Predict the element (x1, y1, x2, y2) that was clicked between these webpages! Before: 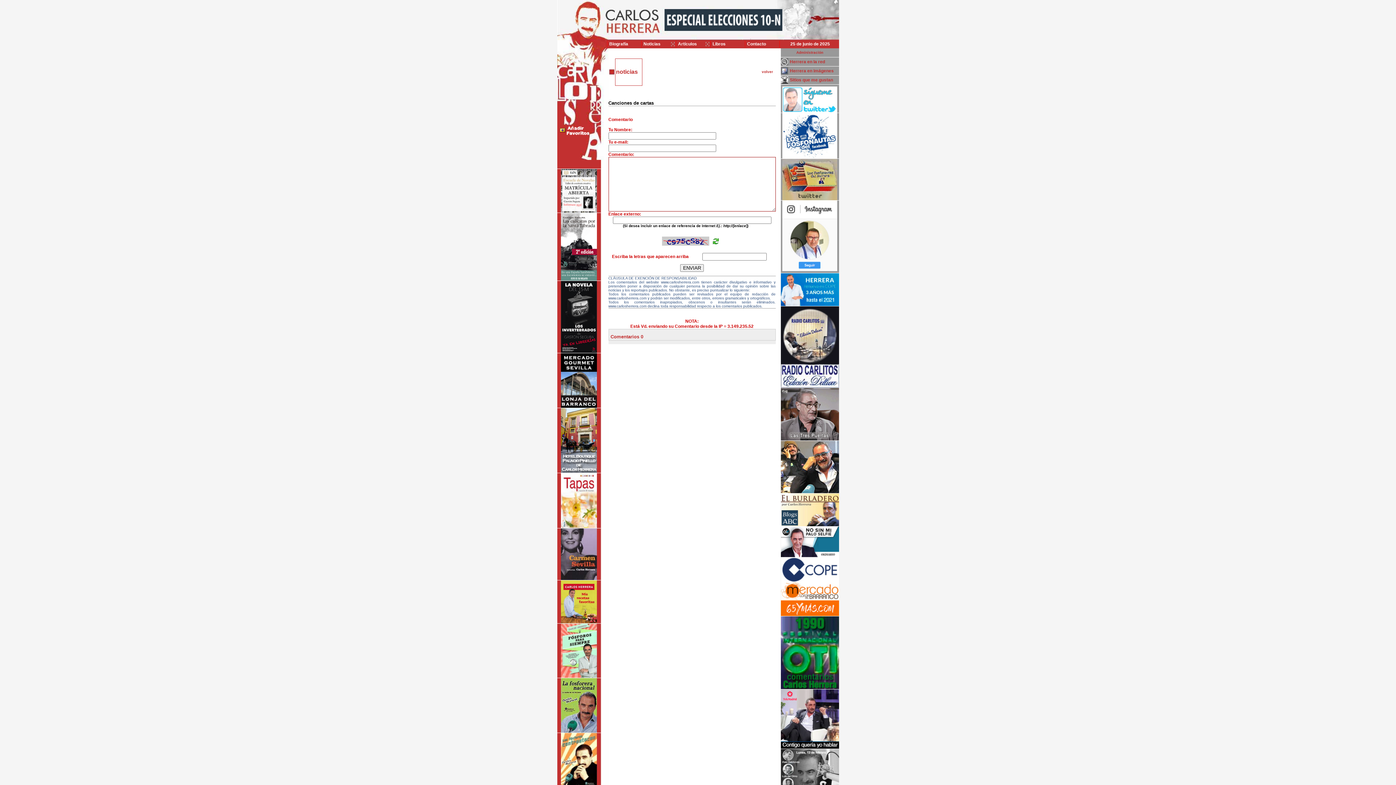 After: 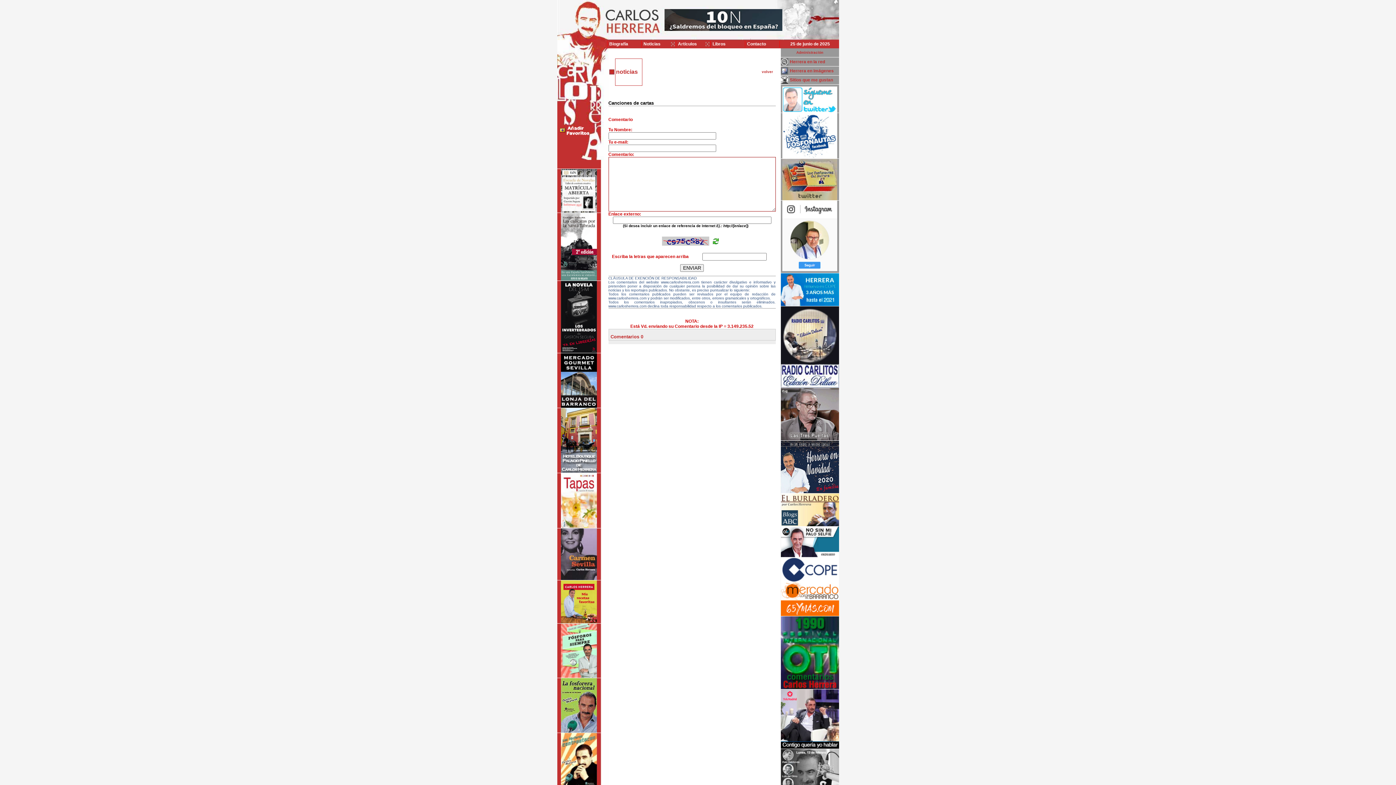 Action: bbox: (561, 349, 597, 354)